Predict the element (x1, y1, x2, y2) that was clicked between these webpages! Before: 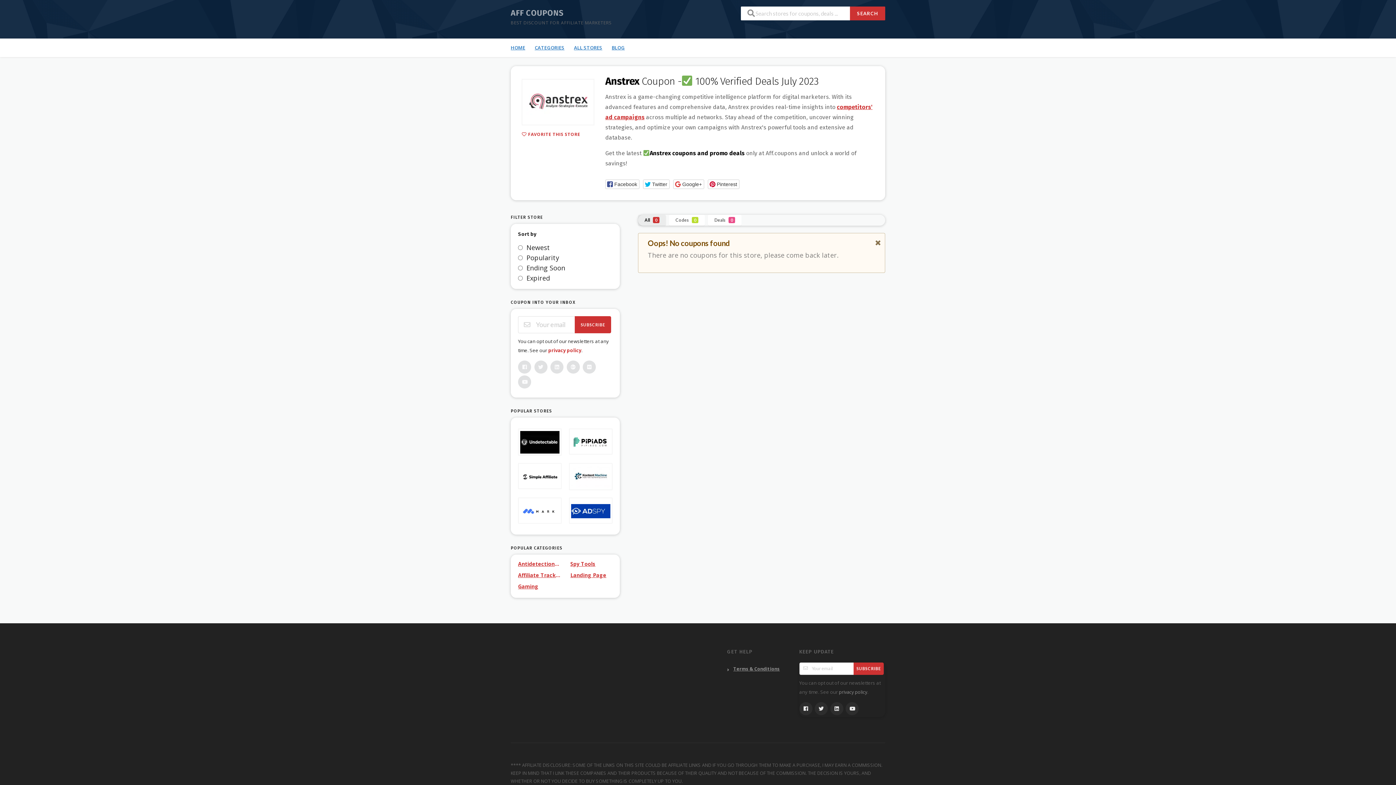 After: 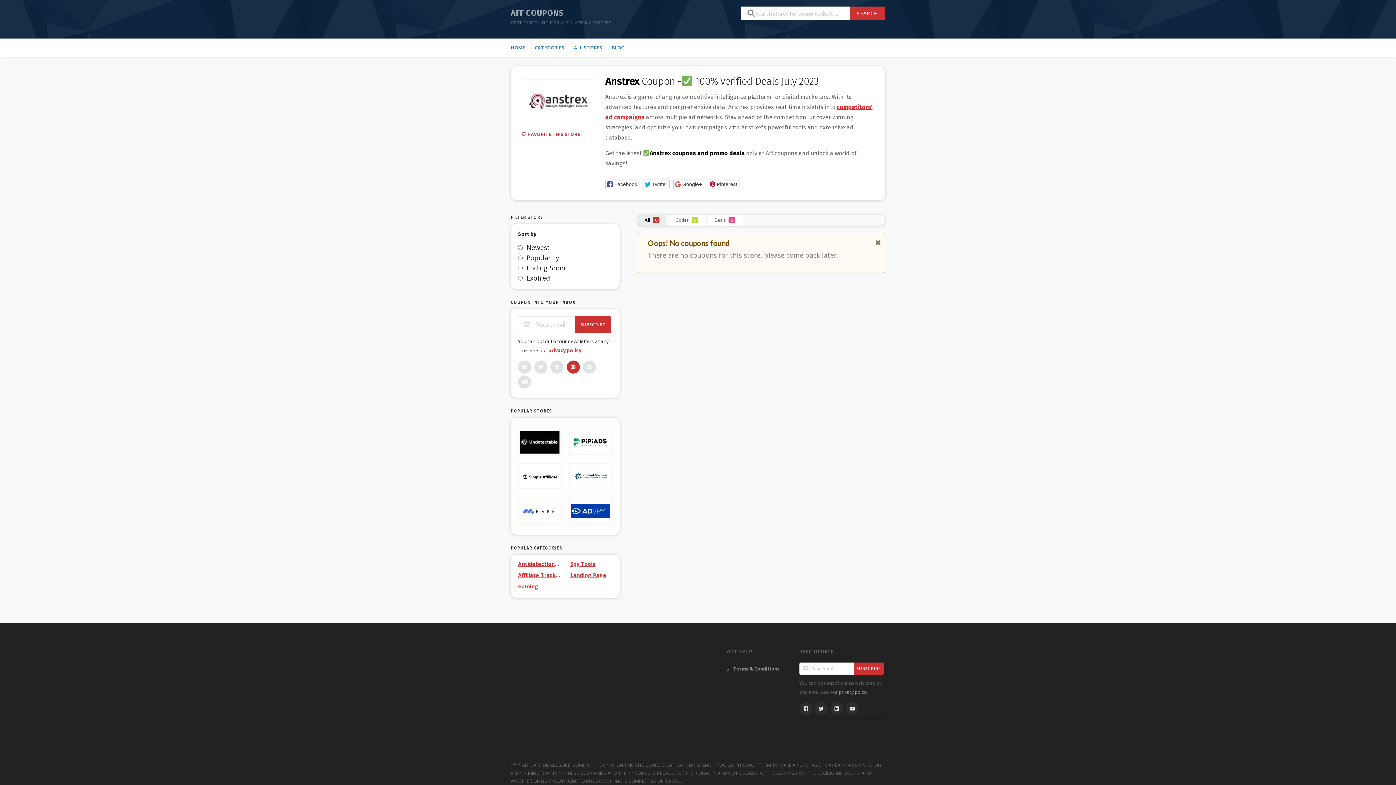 Action: bbox: (566, 360, 579, 373)